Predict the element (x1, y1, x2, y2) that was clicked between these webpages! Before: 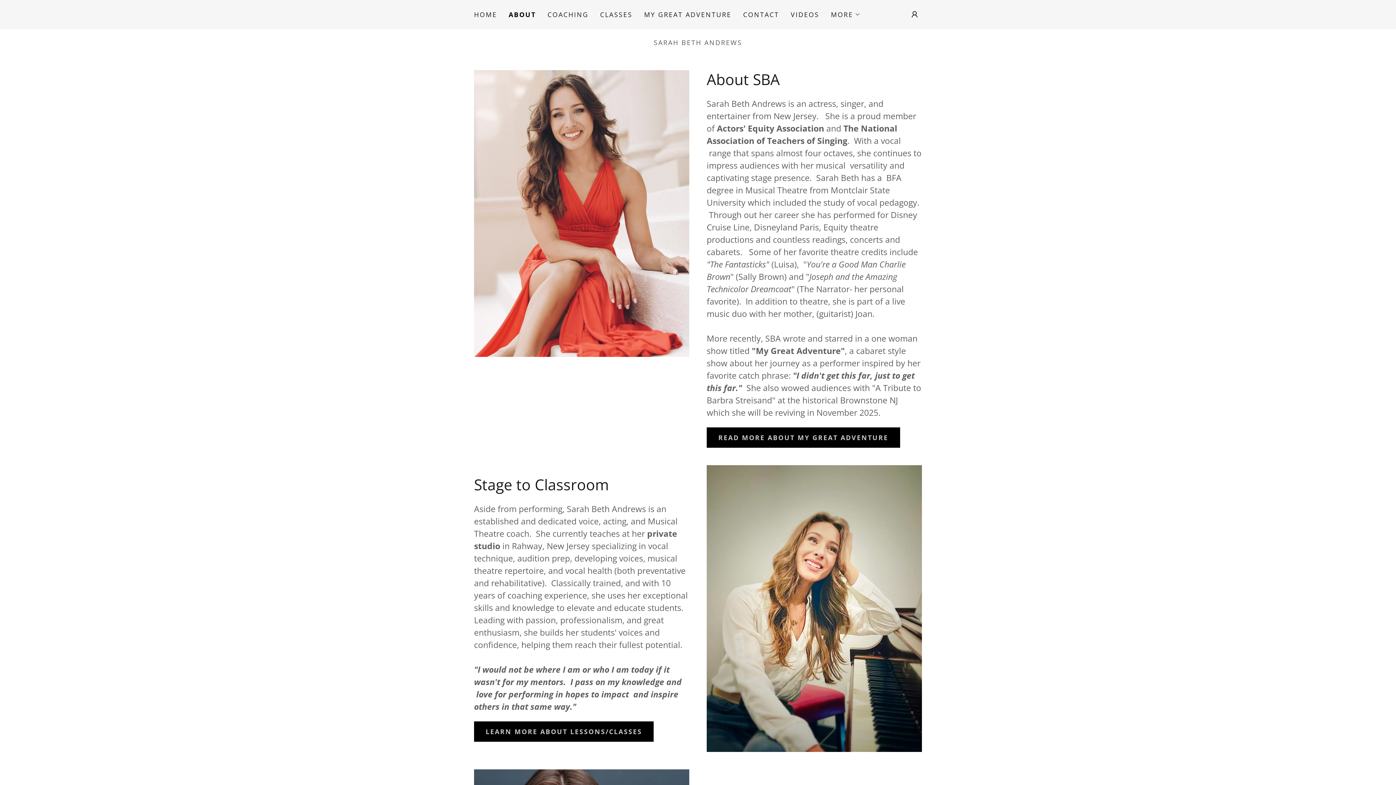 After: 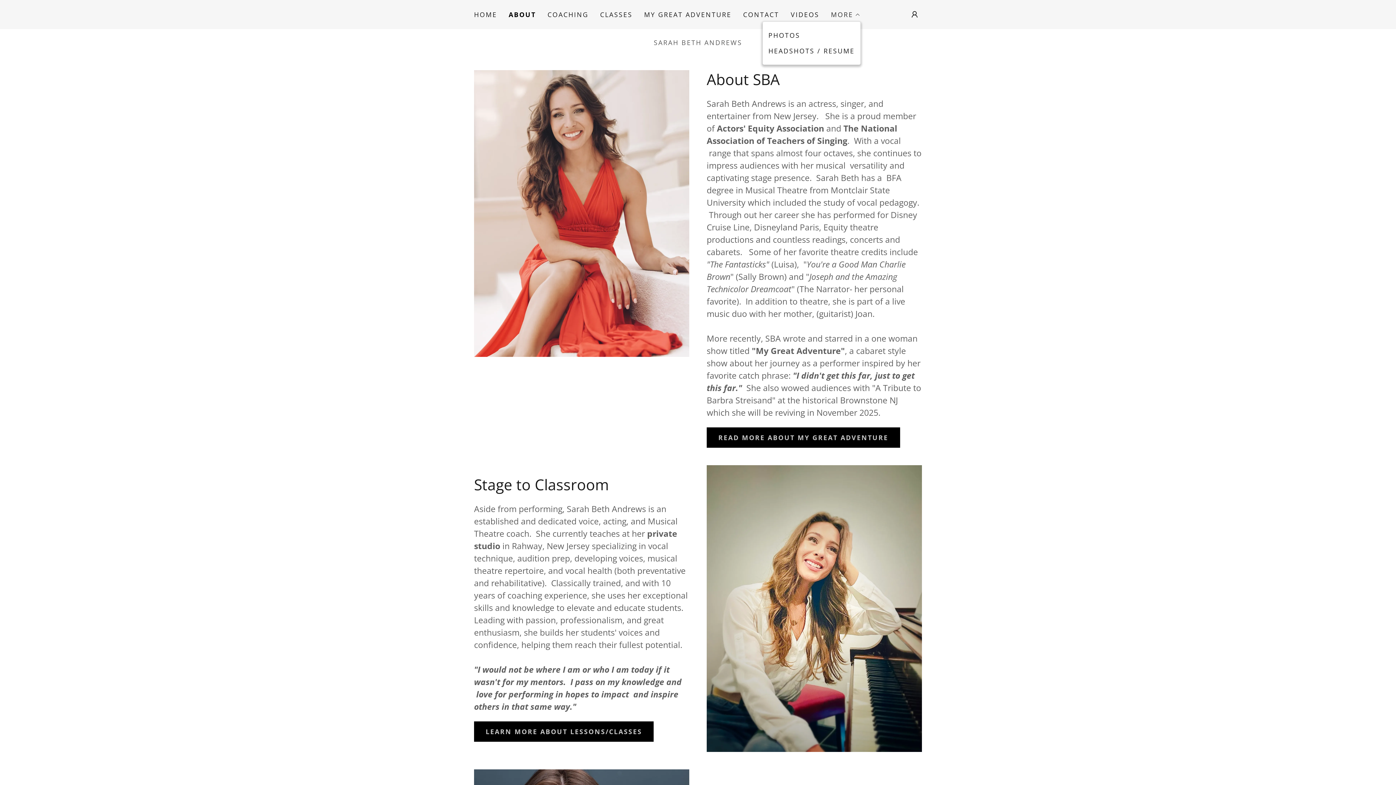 Action: label: MORE bbox: (831, 10, 860, 18)